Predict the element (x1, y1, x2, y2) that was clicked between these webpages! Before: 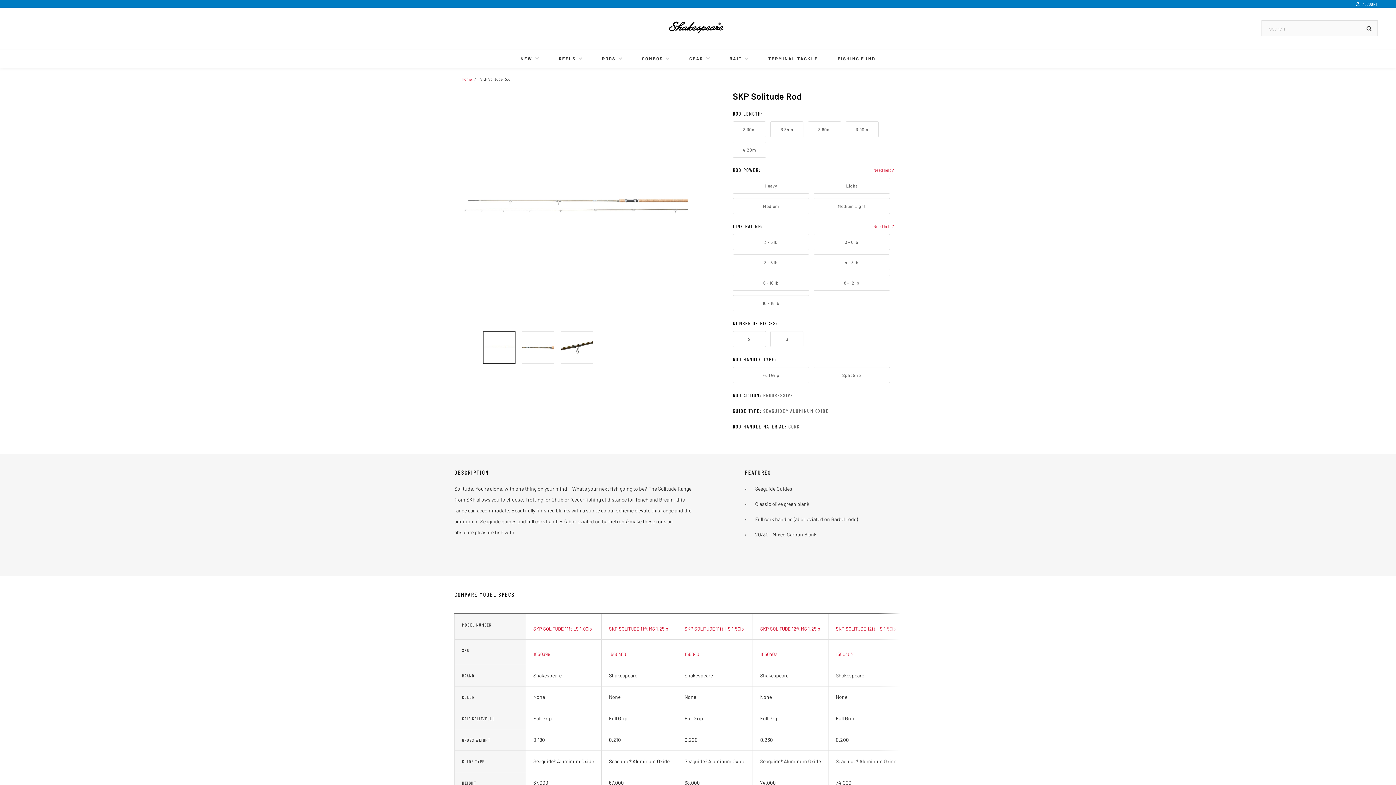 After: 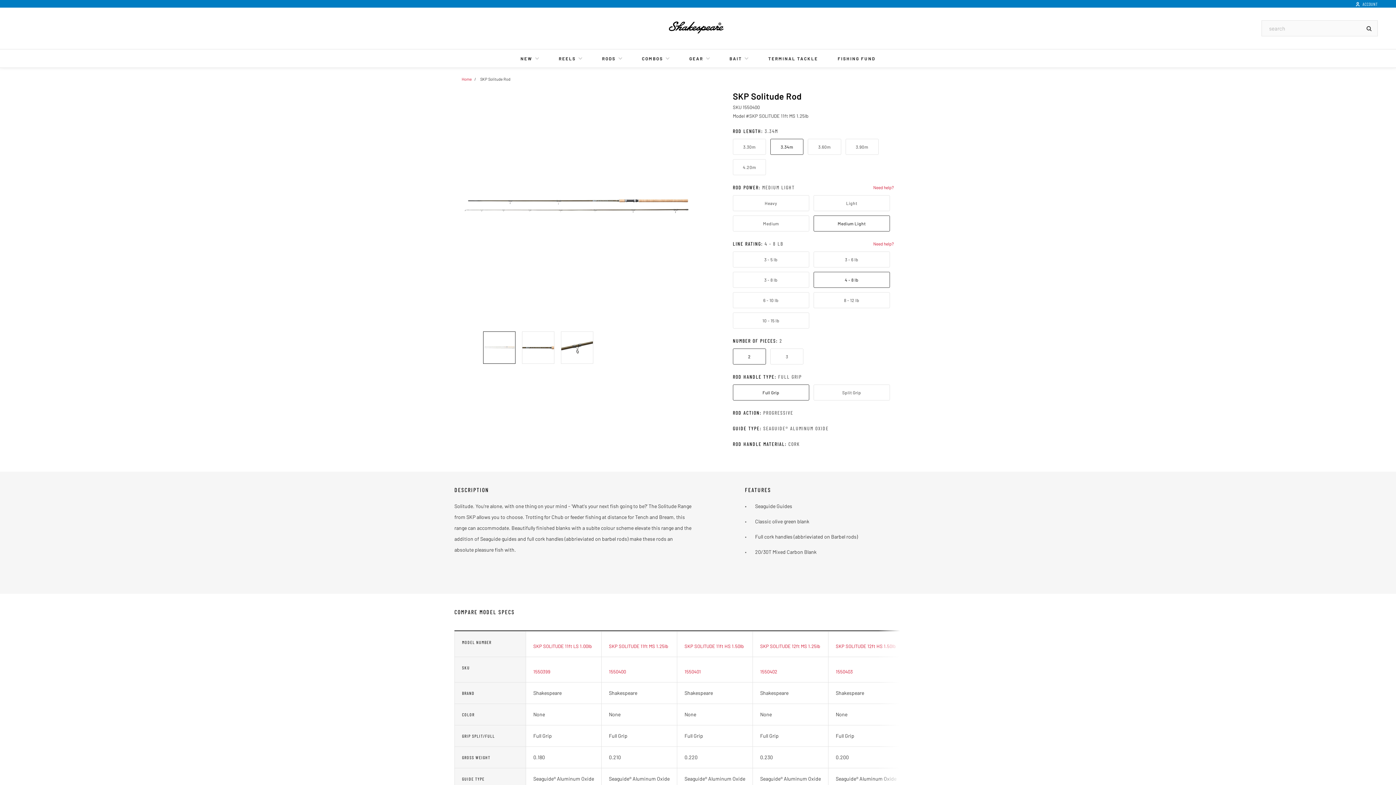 Action: bbox: (609, 626, 668, 632) label: SKP SOLITUDE 11ft MS 1.25lb